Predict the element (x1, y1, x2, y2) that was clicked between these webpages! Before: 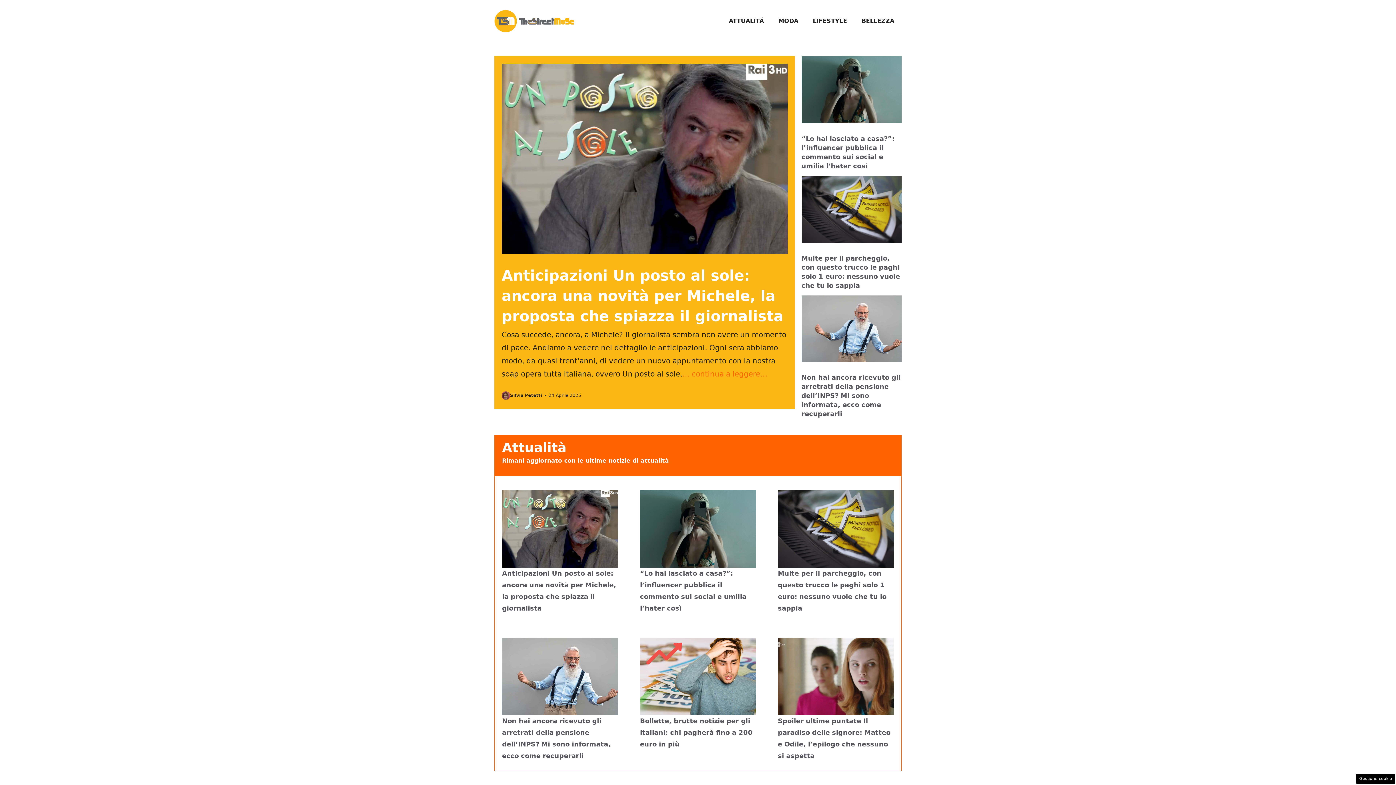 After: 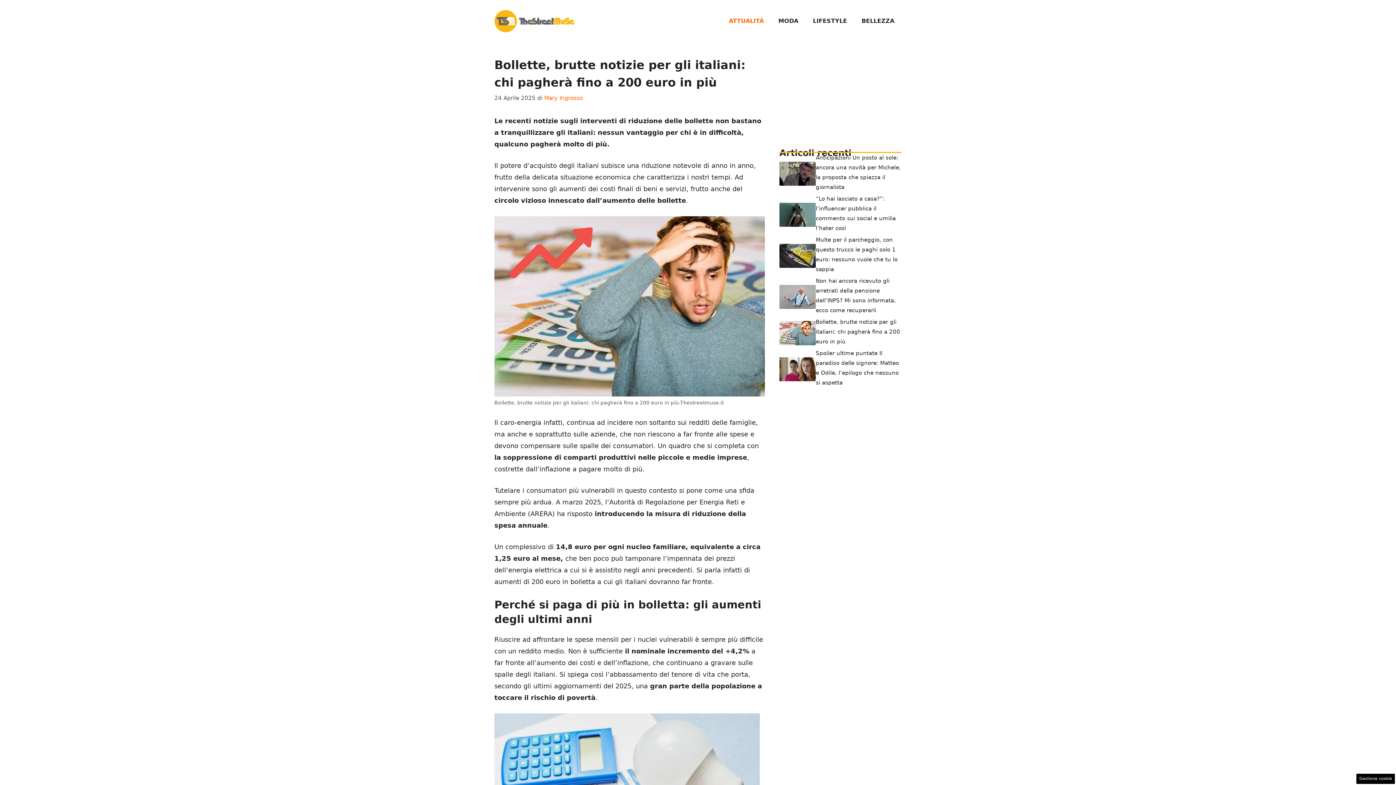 Action: bbox: (640, 717, 752, 748) label: Bollette, brutte notizie per gli italiani: chi pagherà fino a 200 euro in più